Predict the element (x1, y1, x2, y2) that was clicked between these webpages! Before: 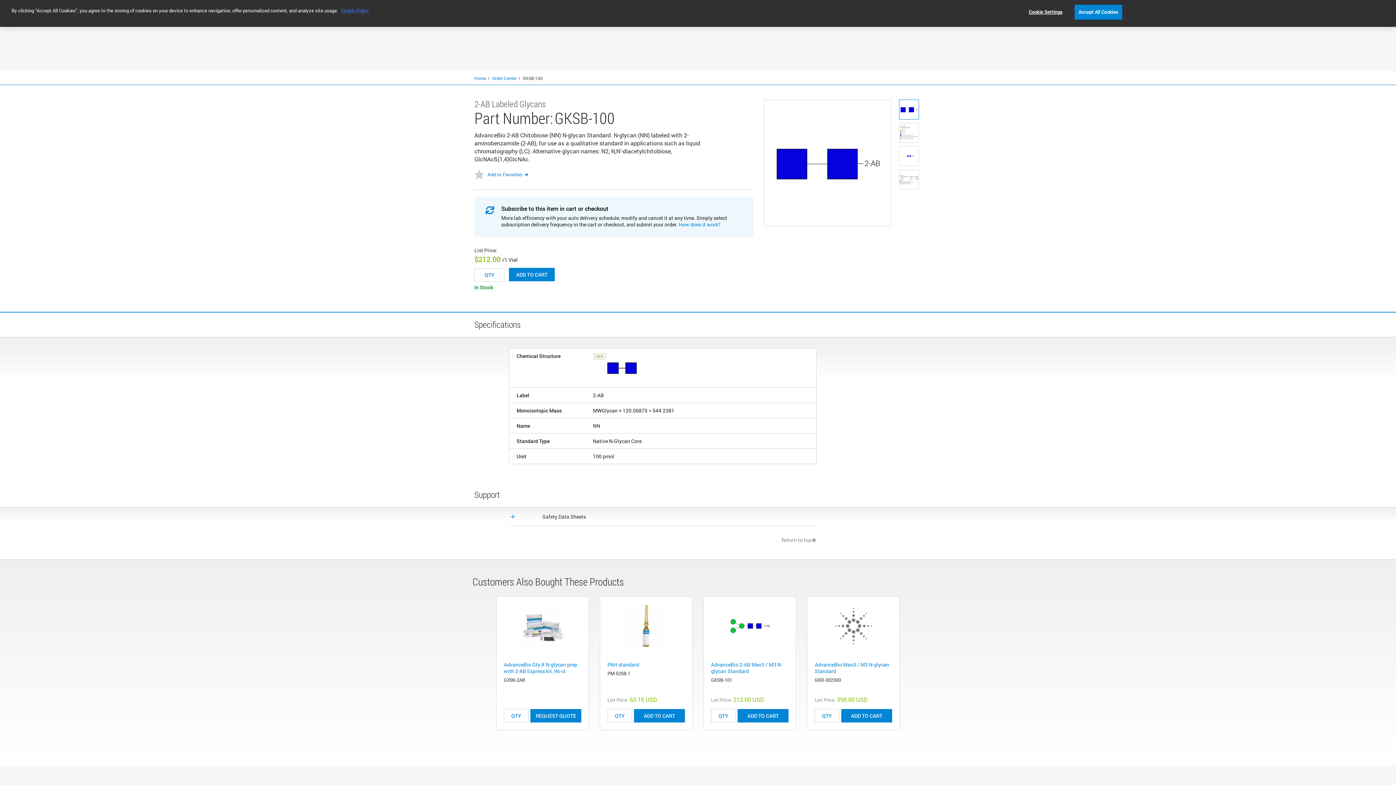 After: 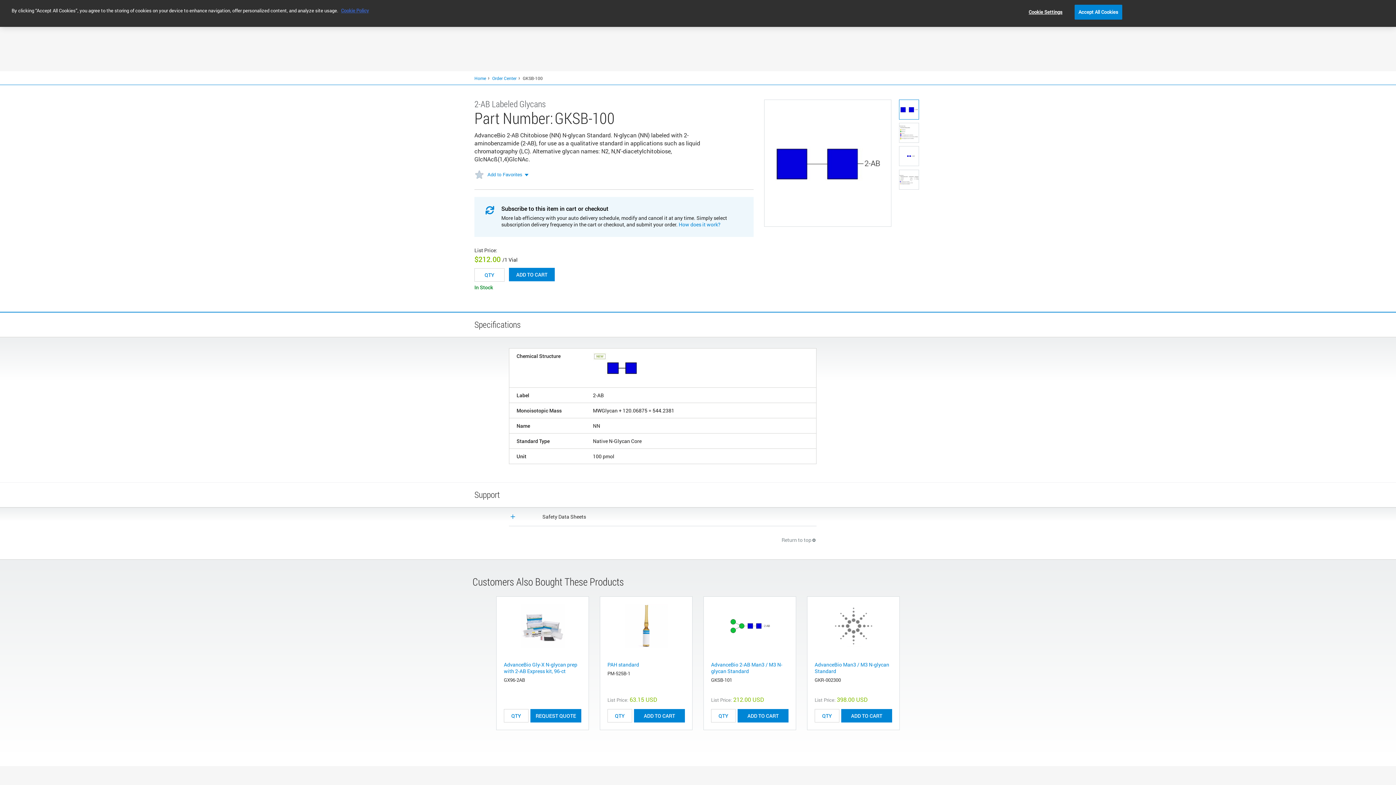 Action: label: ADD TO CART bbox: (634, 709, 685, 723)